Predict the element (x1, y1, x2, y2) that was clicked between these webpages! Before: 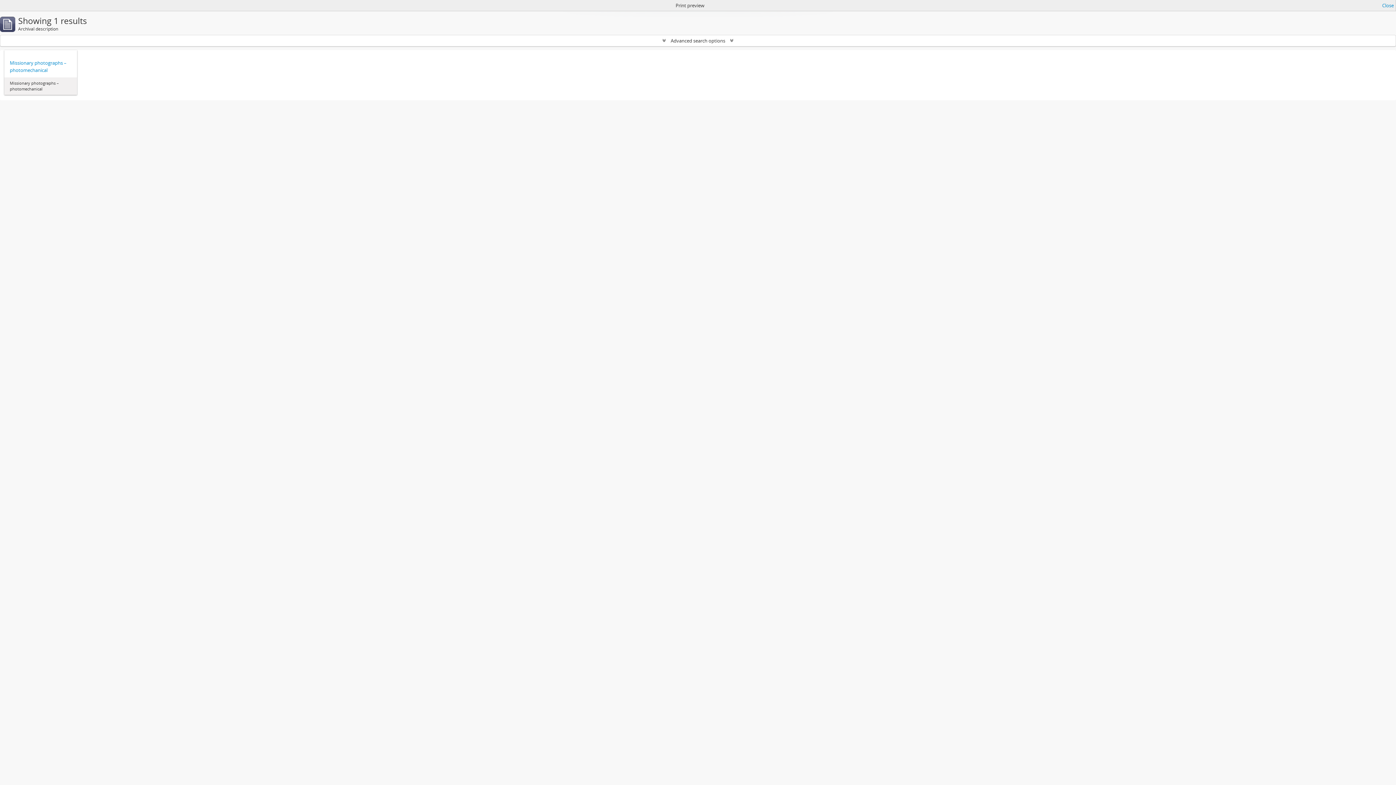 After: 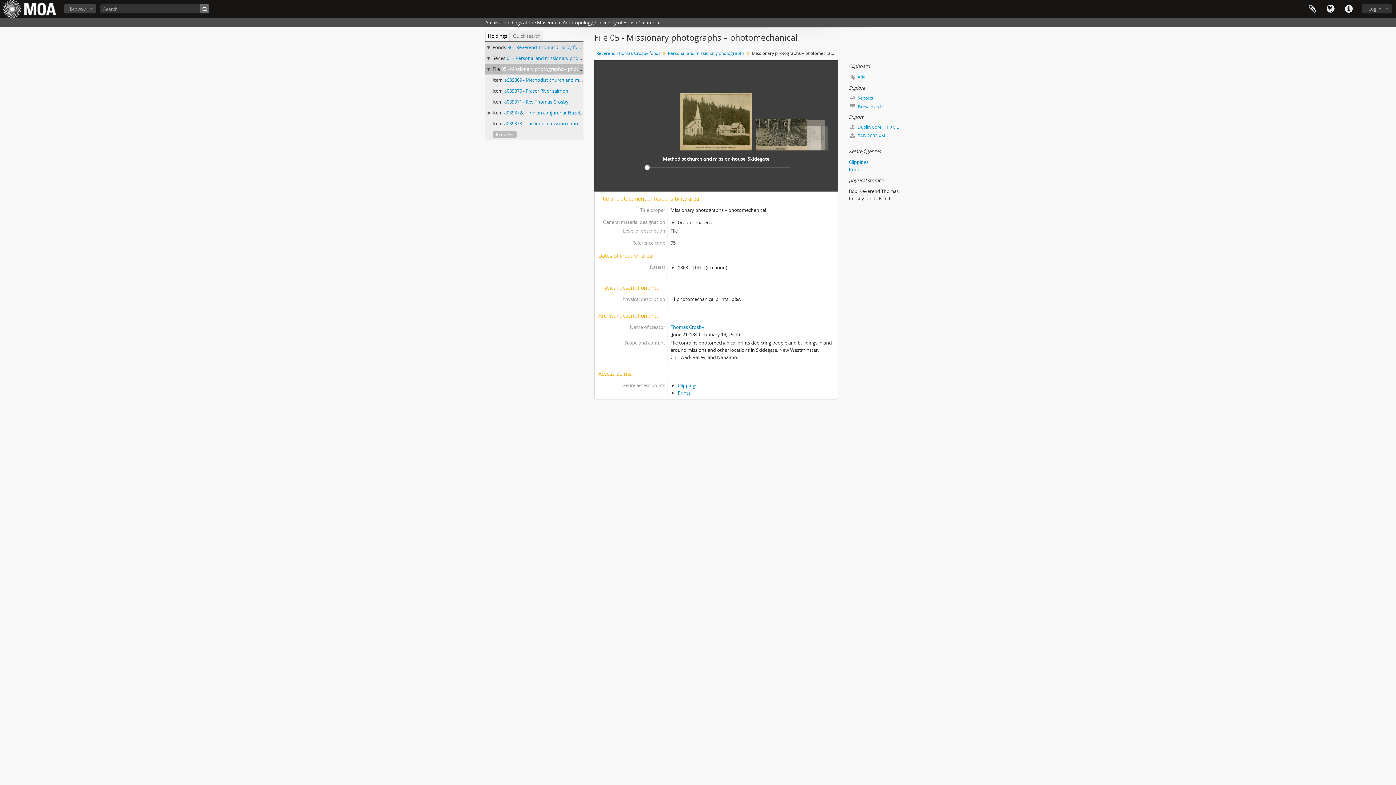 Action: label: Missionary photographs – photomechanical bbox: (9, 59, 71, 73)